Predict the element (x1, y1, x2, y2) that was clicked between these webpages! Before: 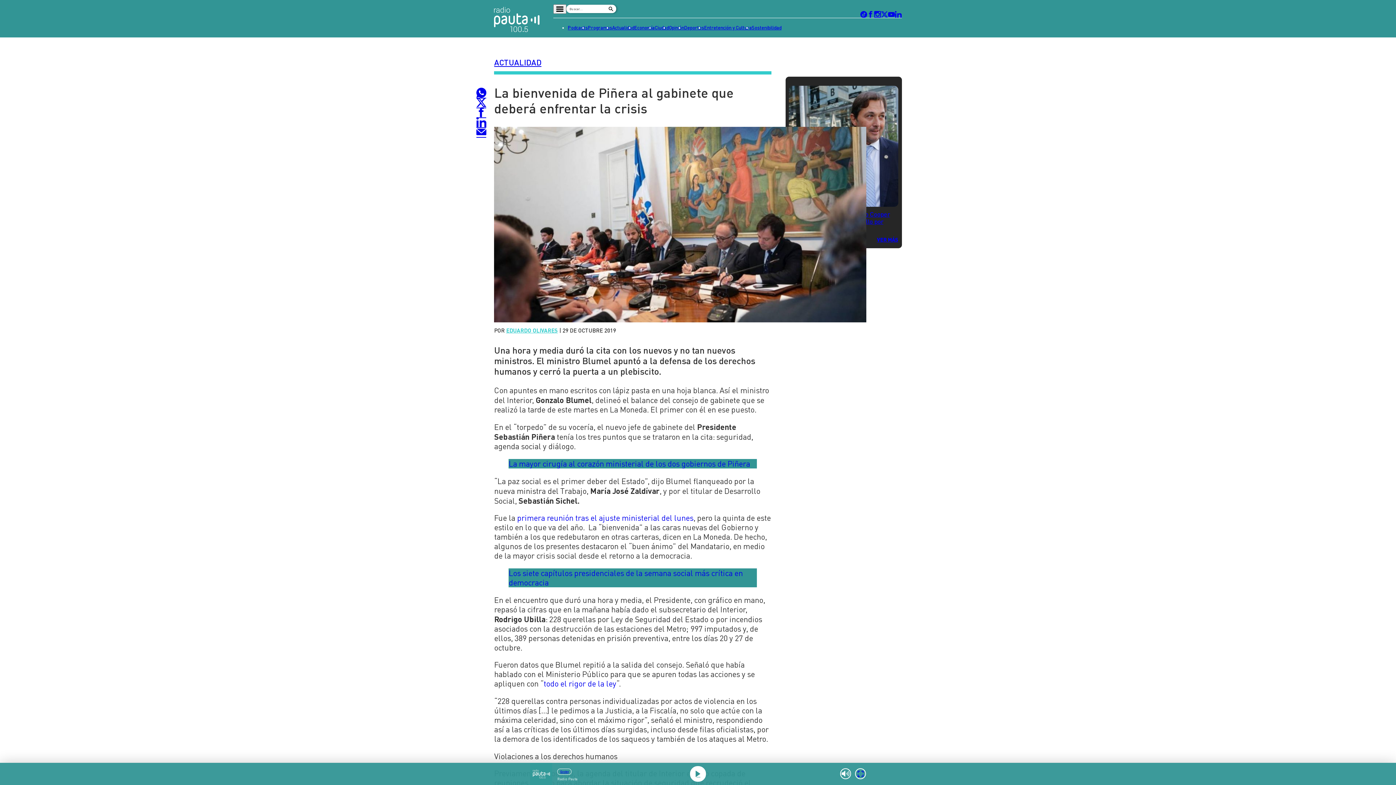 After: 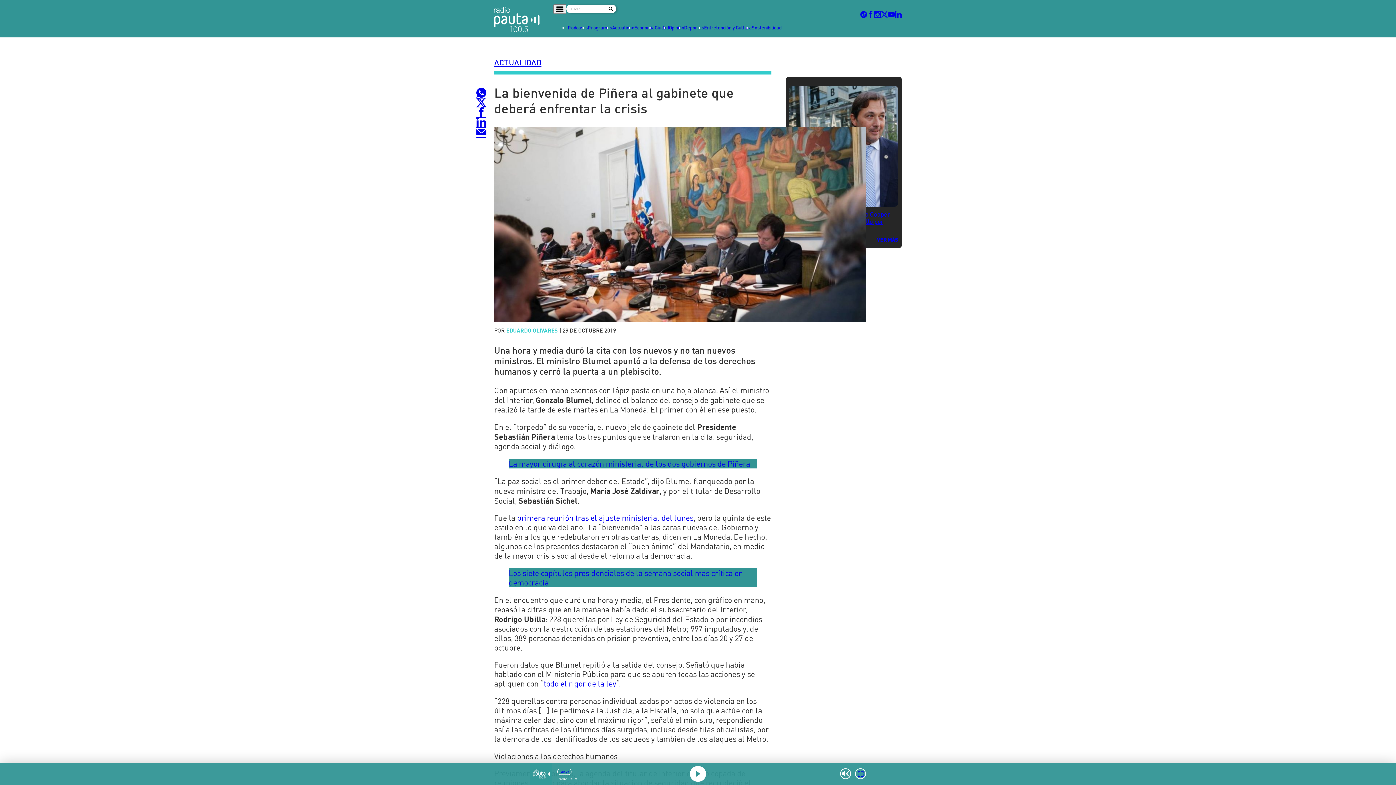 Action: bbox: (860, 11, 867, 17)